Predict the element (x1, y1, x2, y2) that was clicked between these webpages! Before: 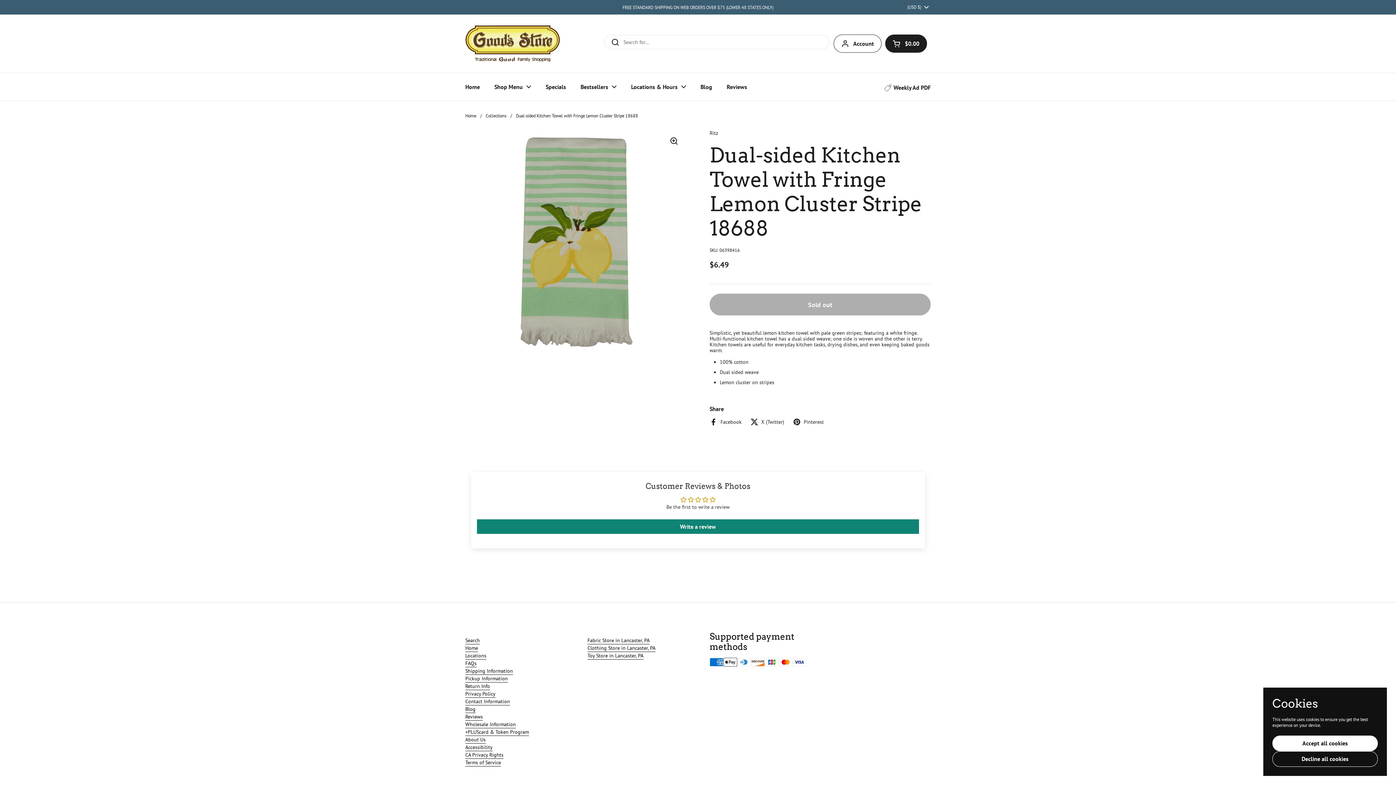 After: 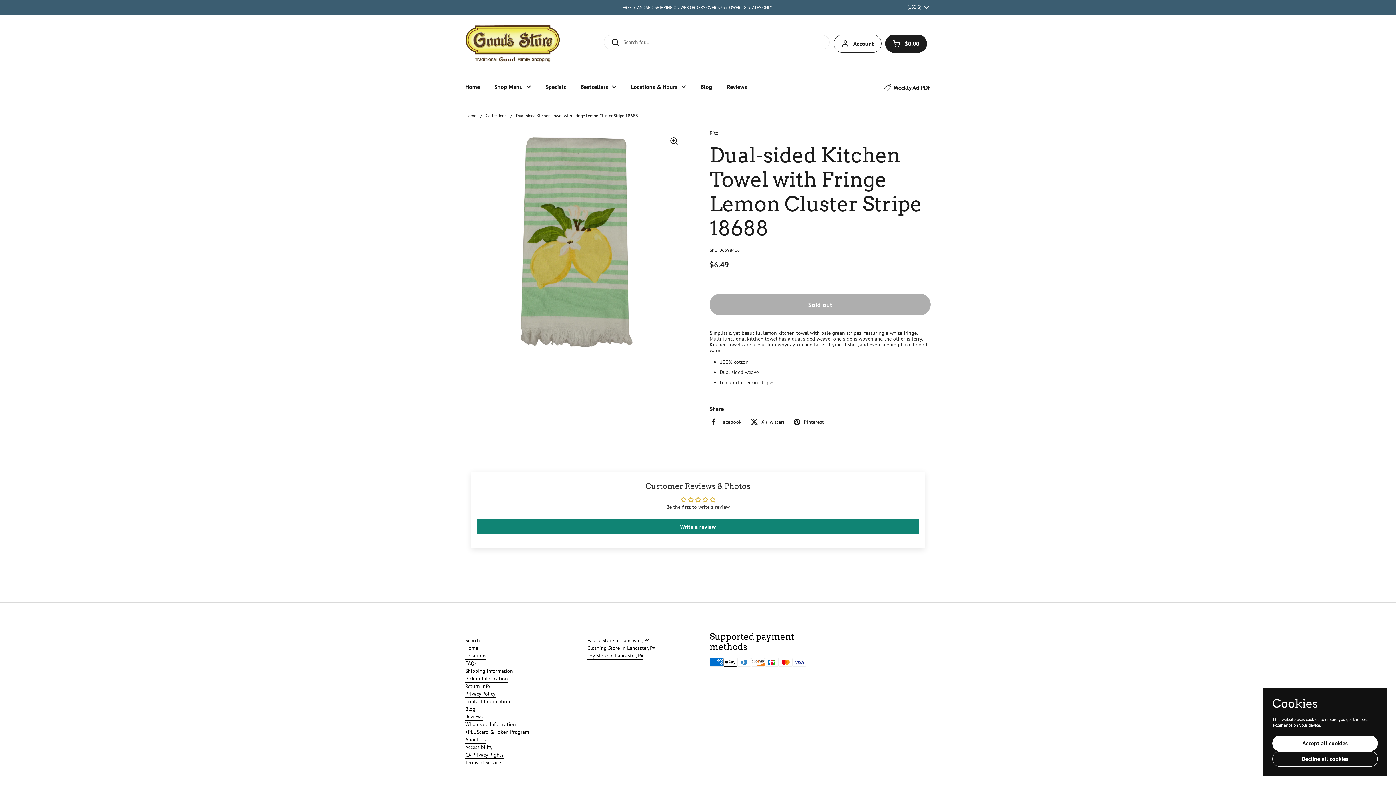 Action: bbox: (709, 418, 741, 426) label: Facebook